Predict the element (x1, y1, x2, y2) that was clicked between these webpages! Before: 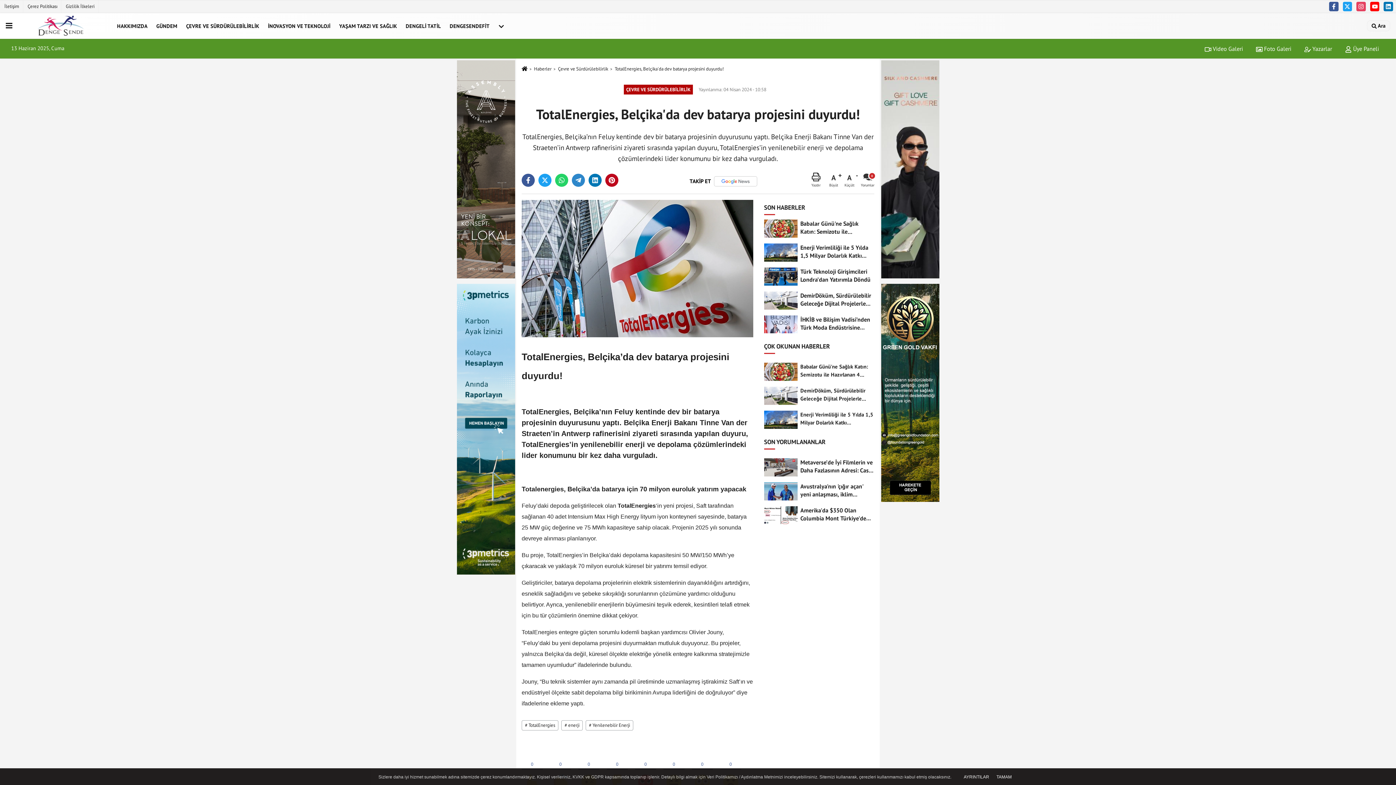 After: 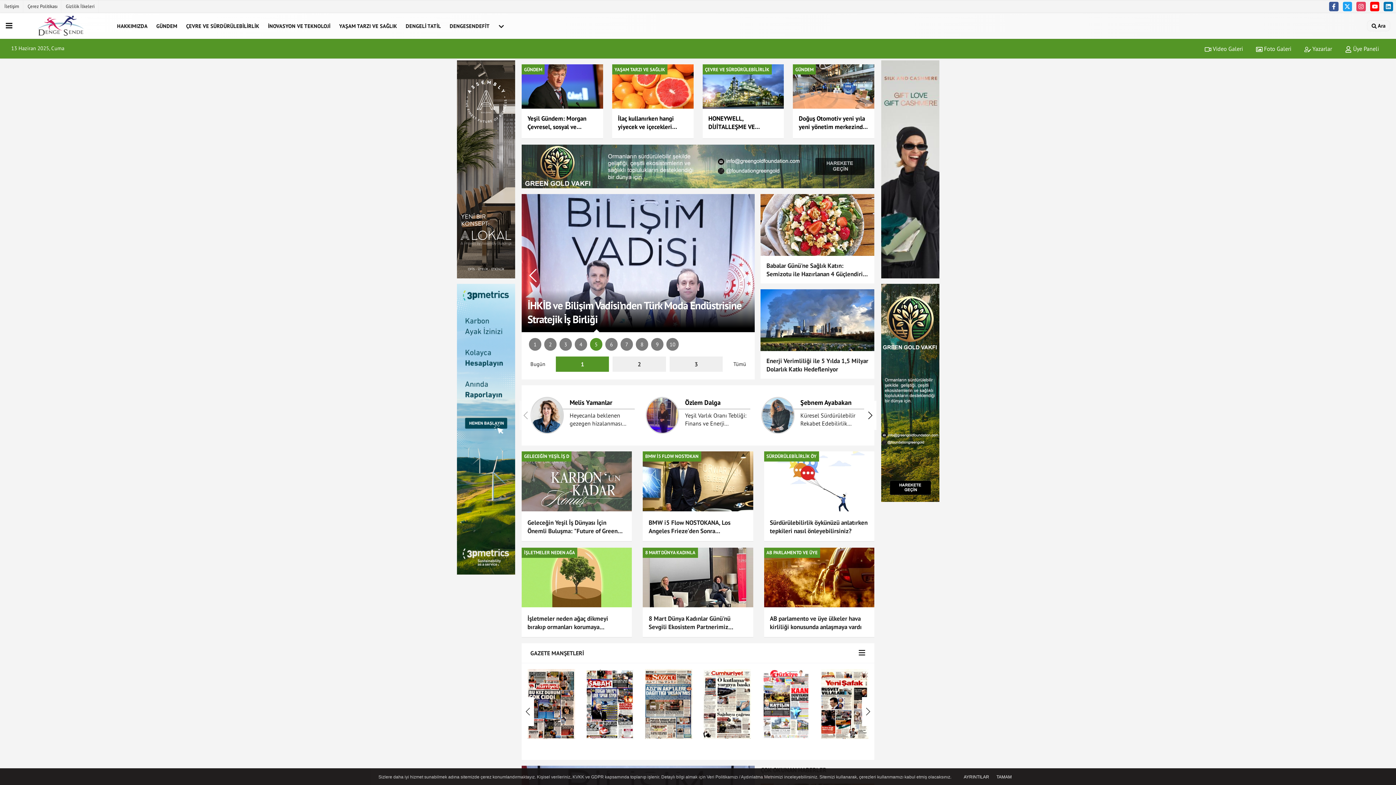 Action: bbox: (19, 14, 106, 37)